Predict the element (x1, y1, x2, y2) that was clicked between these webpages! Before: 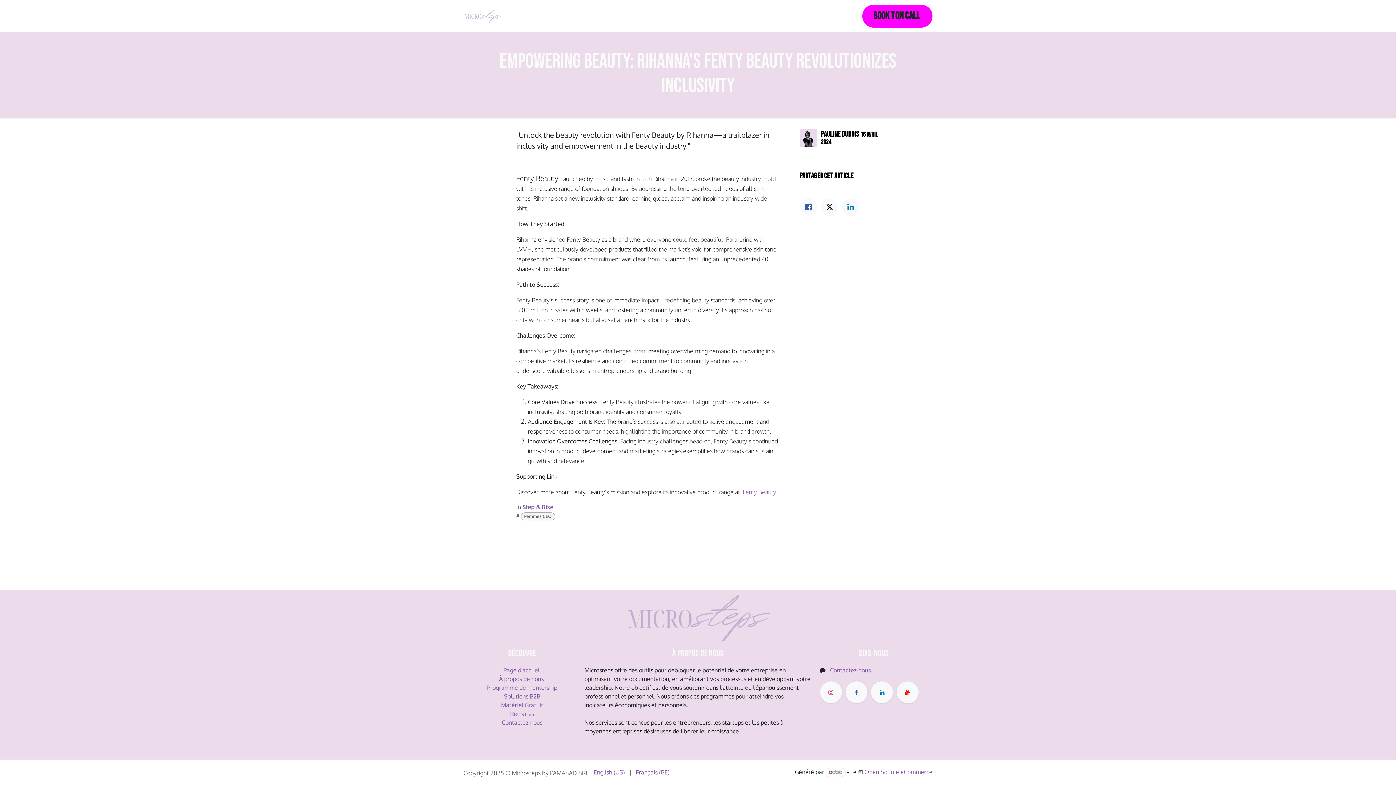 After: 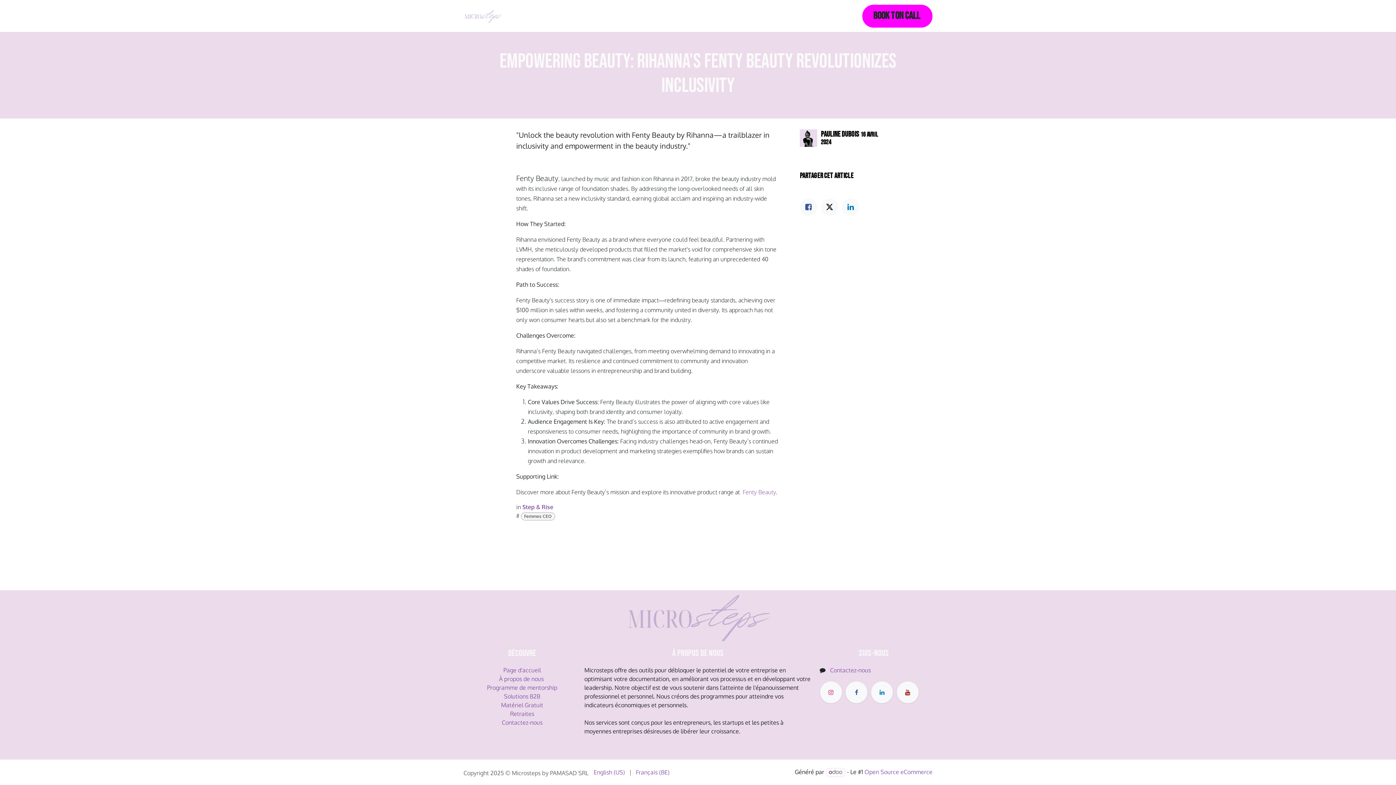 Action: bbox: (897, 681, 918, 703) label: YouTube